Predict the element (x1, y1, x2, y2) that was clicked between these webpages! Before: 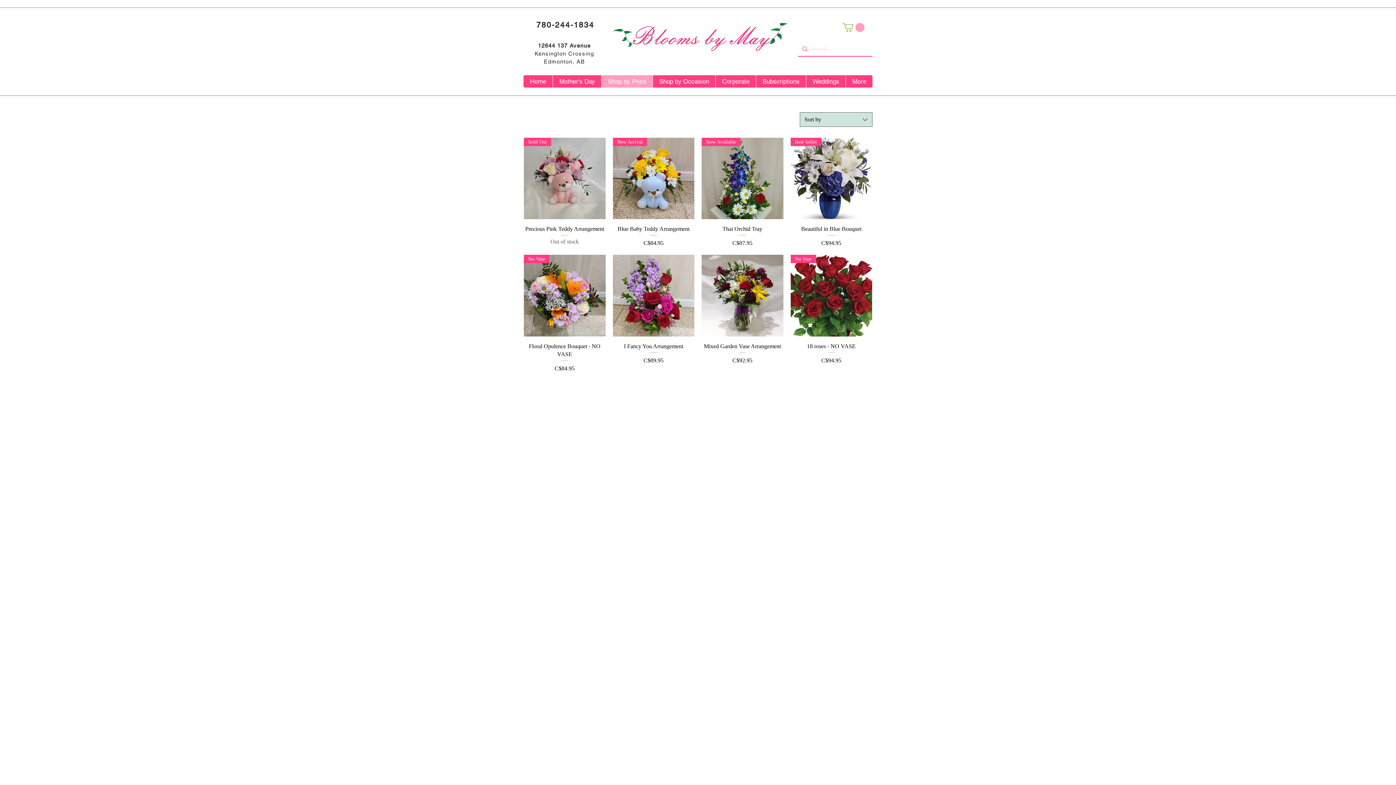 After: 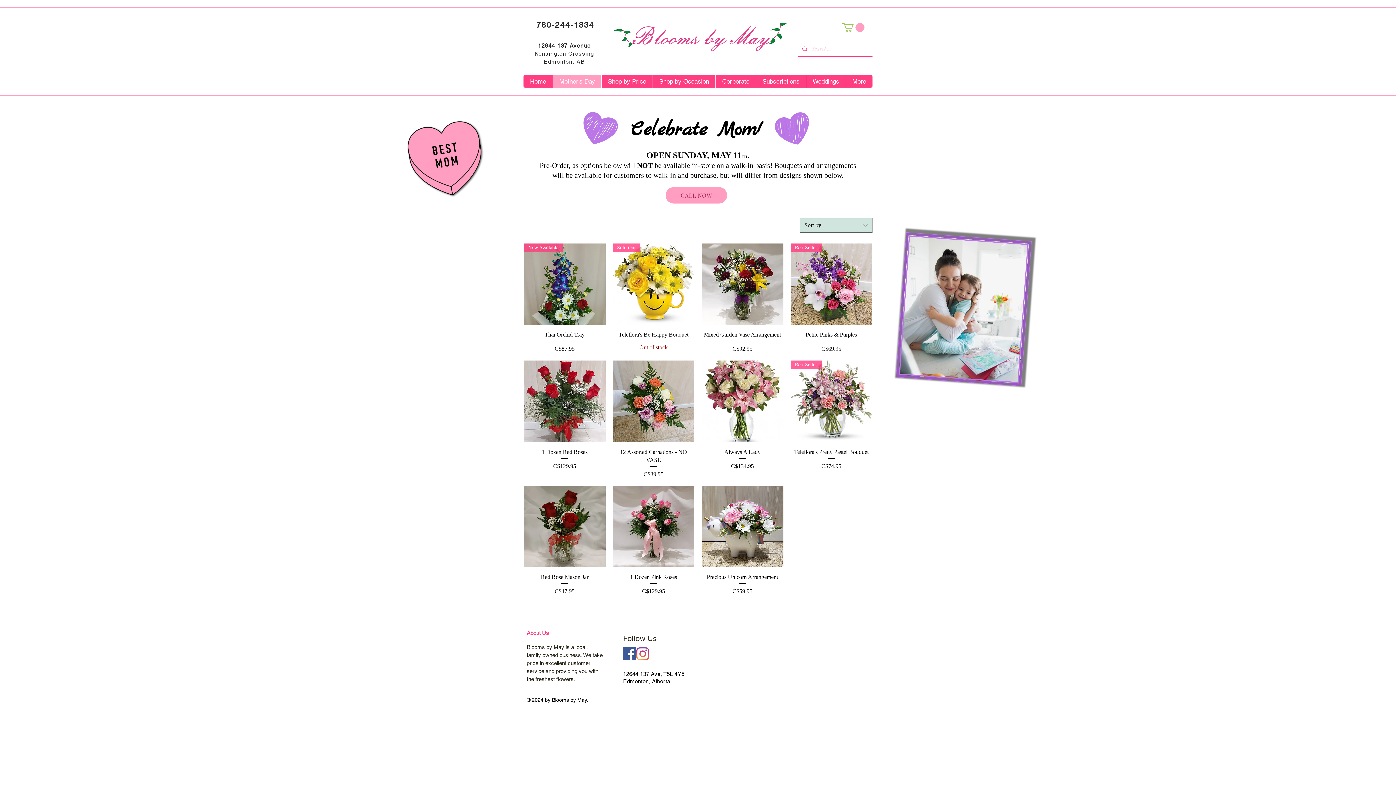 Action: label: Mother's Day bbox: (552, 75, 601, 87)